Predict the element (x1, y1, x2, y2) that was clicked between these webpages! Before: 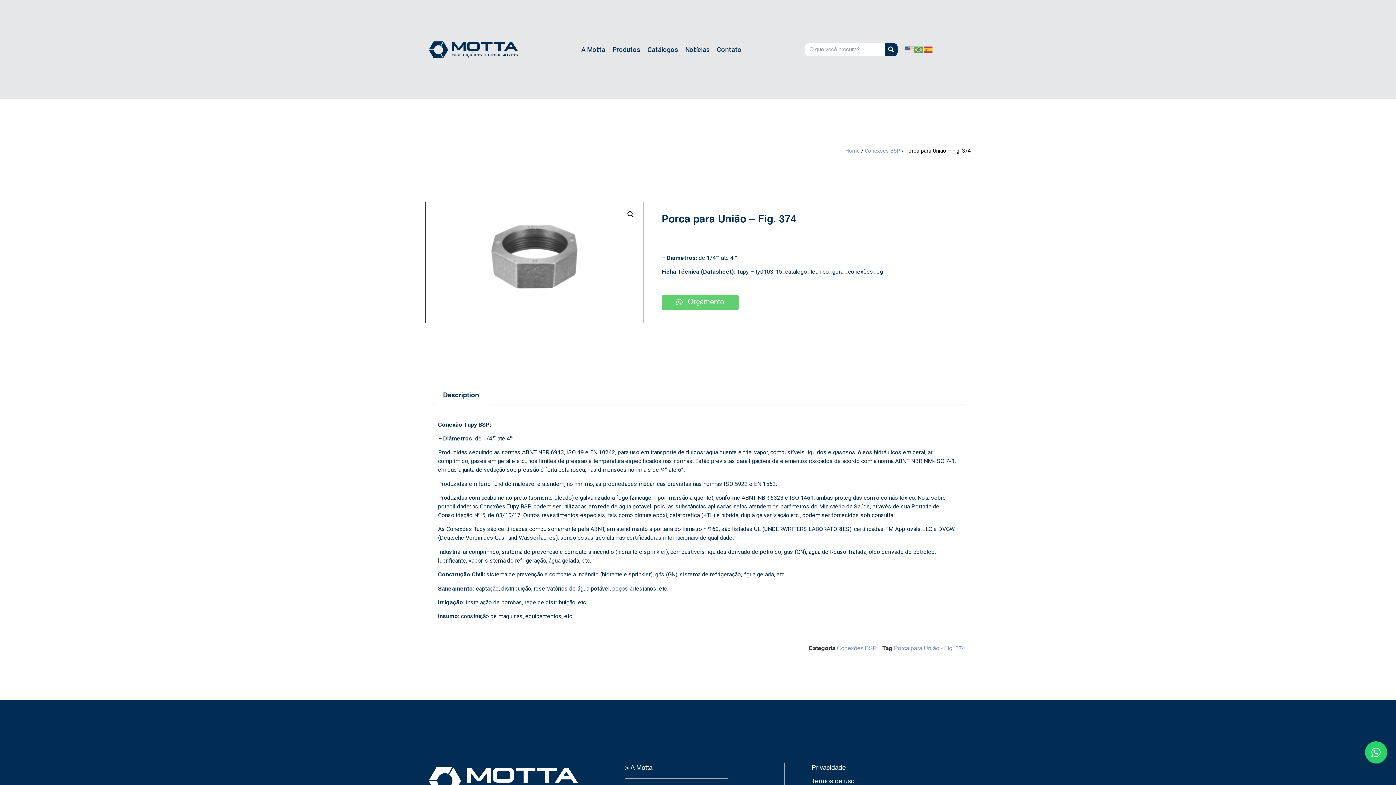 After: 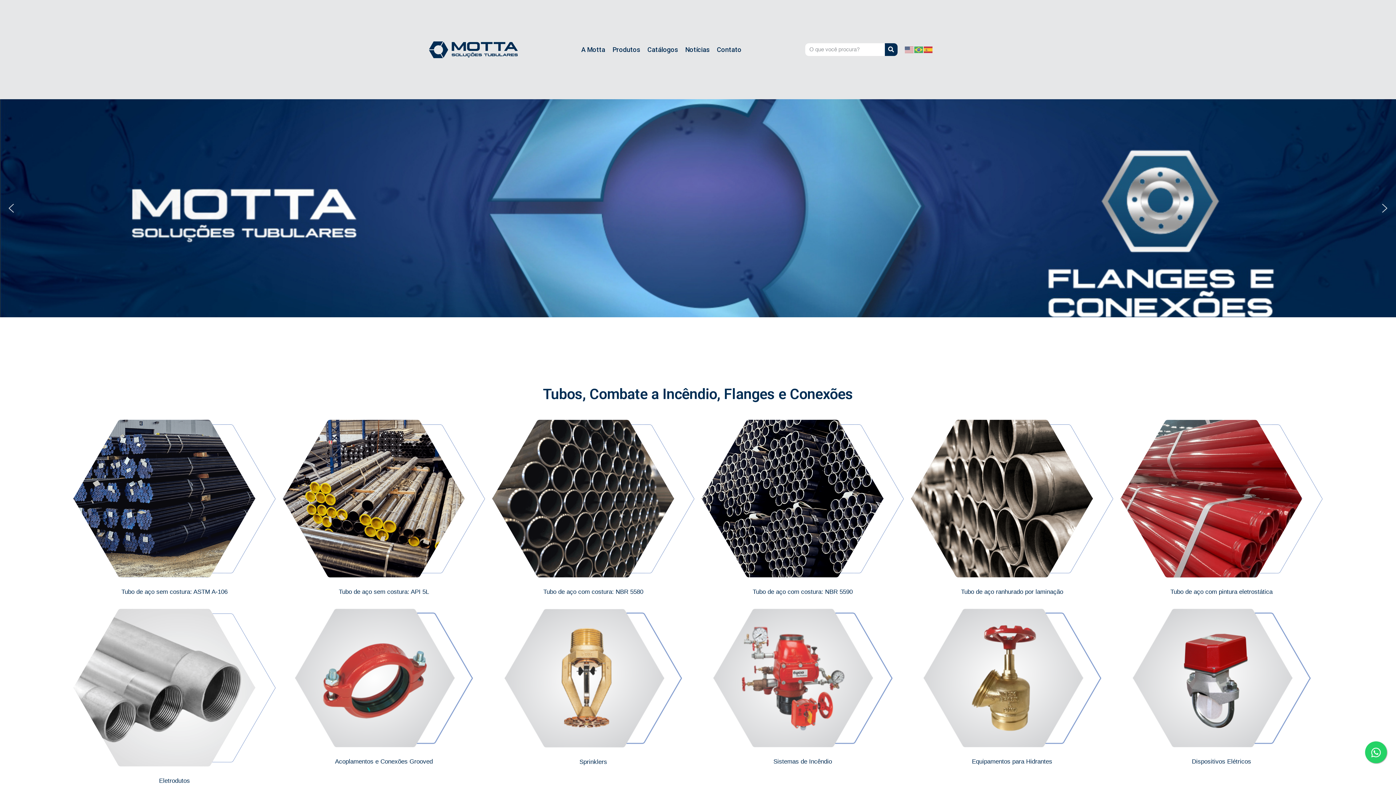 Action: bbox: (429, 41, 517, 58)